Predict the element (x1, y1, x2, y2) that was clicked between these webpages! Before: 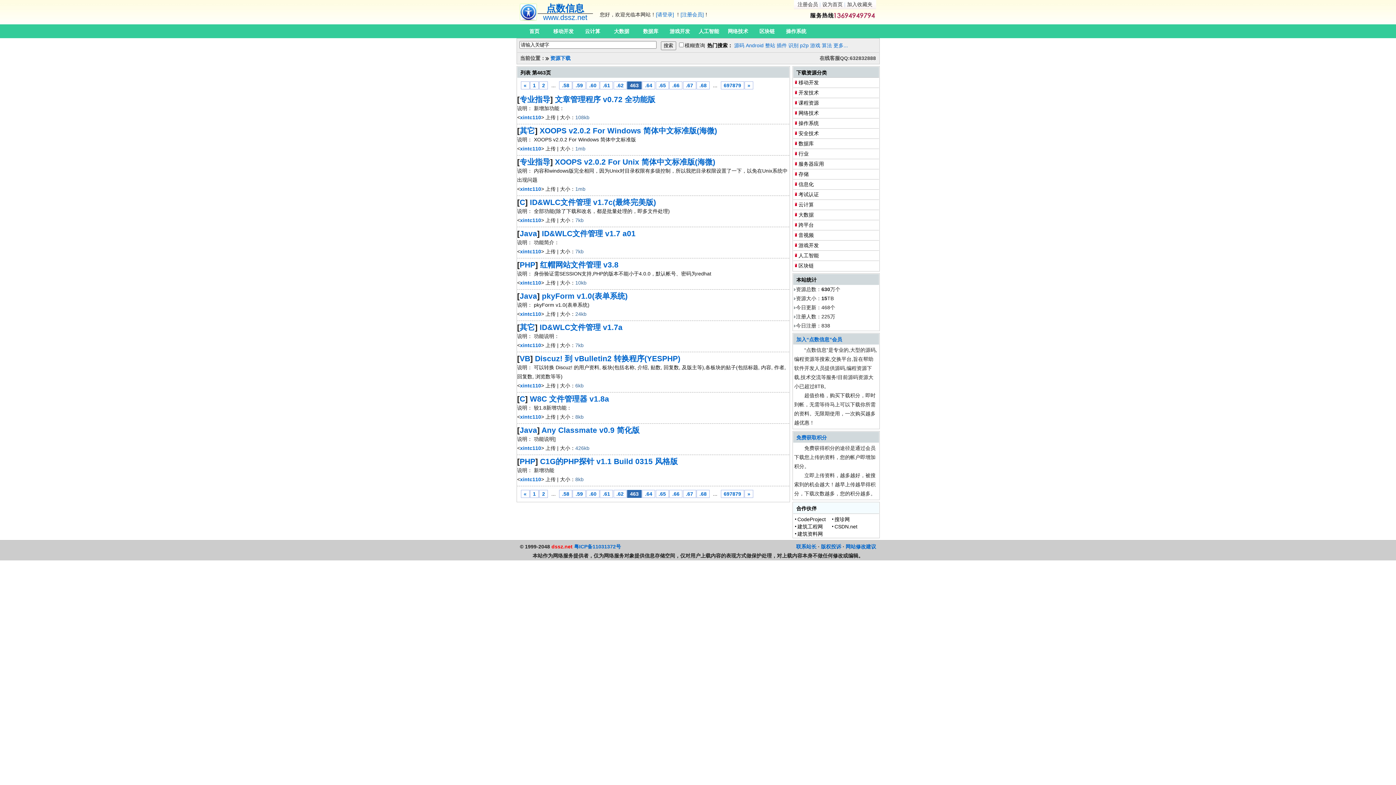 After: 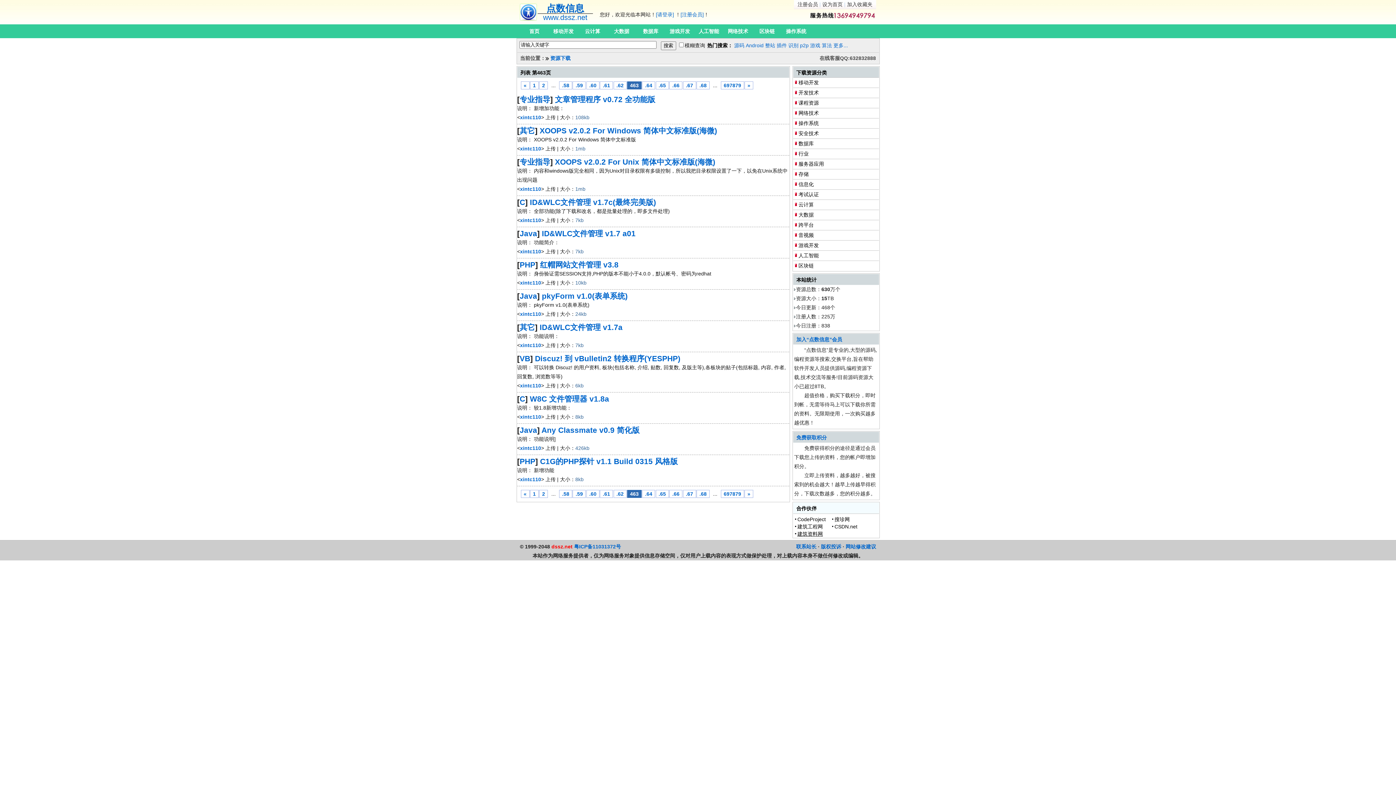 Action: label: 建筑资料网 bbox: (797, 531, 823, 537)